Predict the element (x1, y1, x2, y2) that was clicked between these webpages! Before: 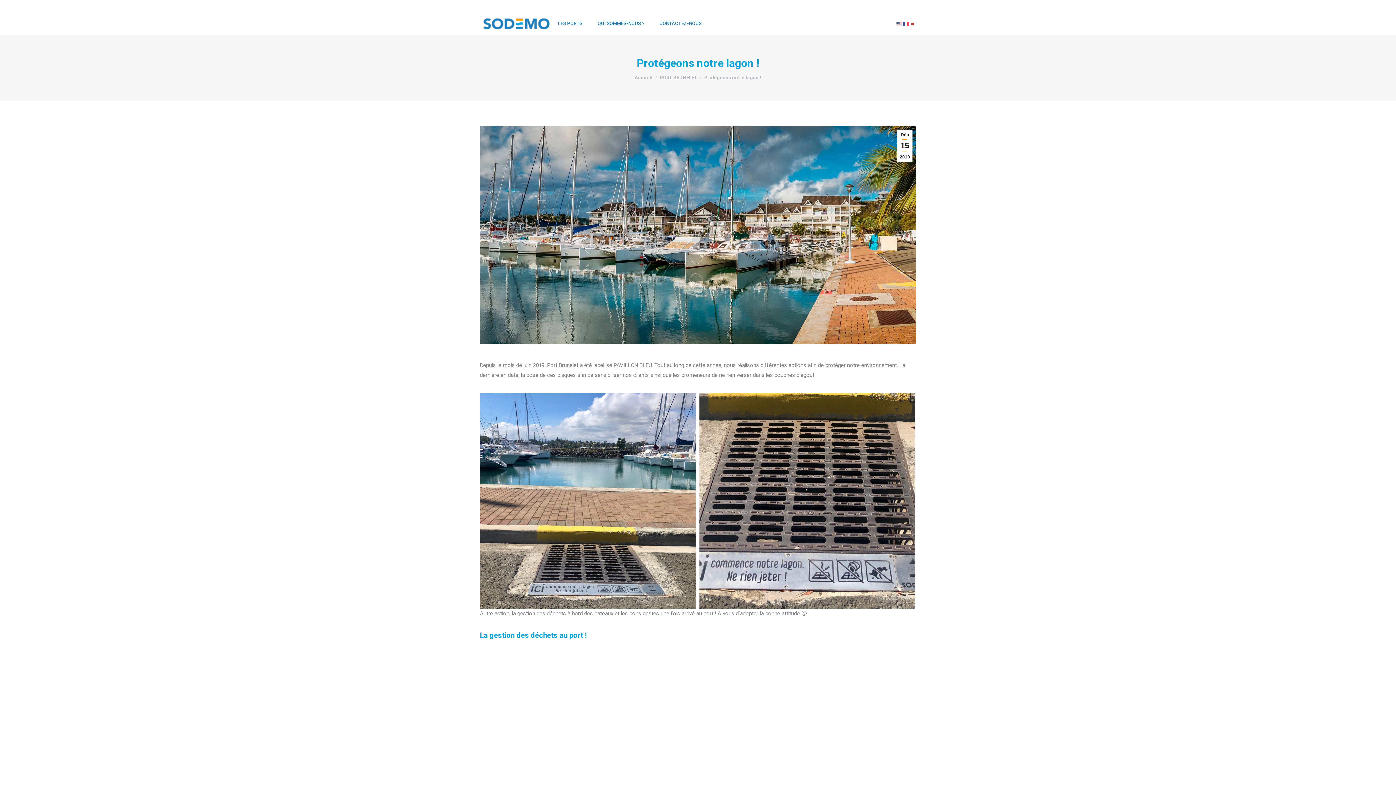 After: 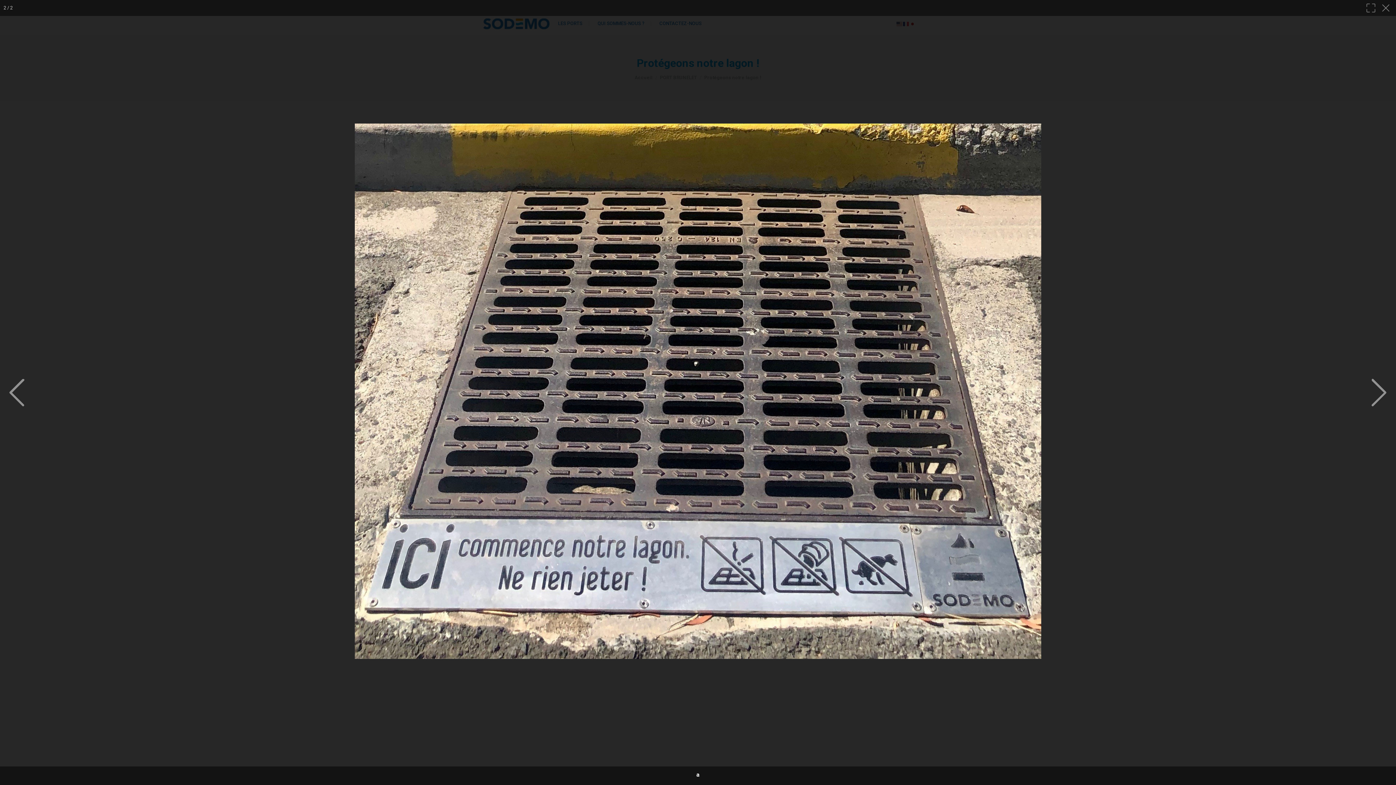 Action: bbox: (699, 393, 915, 608)